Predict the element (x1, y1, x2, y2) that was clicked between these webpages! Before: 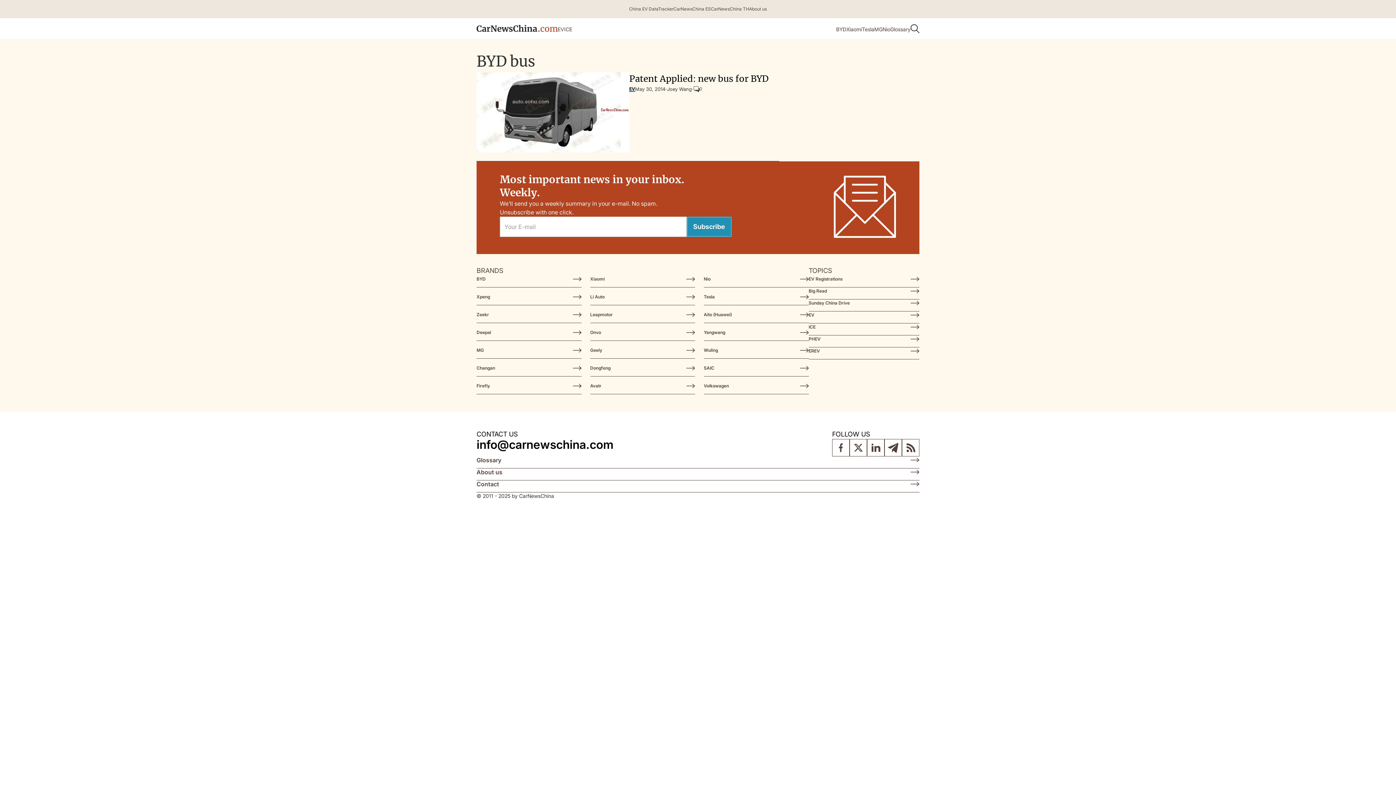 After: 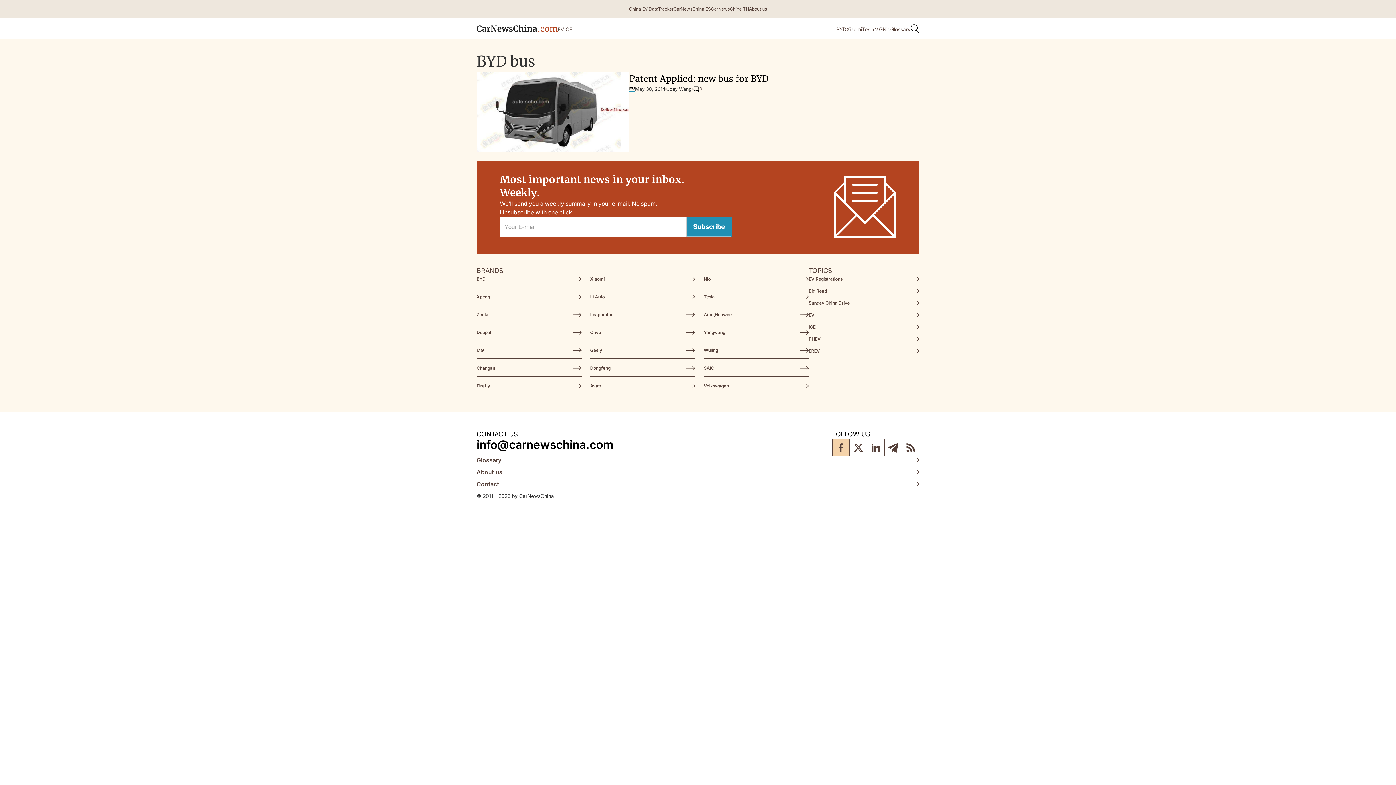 Action: bbox: (832, 439, 849, 456)